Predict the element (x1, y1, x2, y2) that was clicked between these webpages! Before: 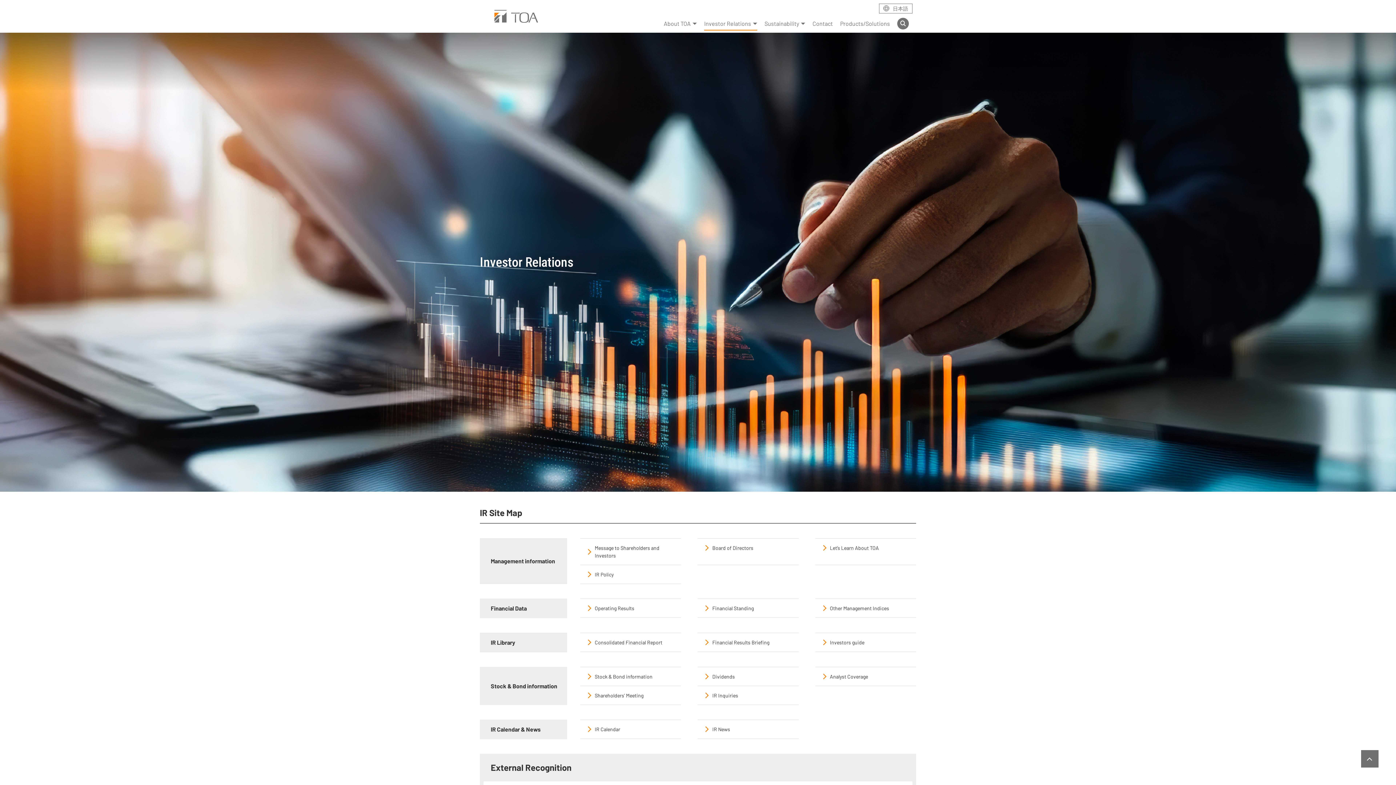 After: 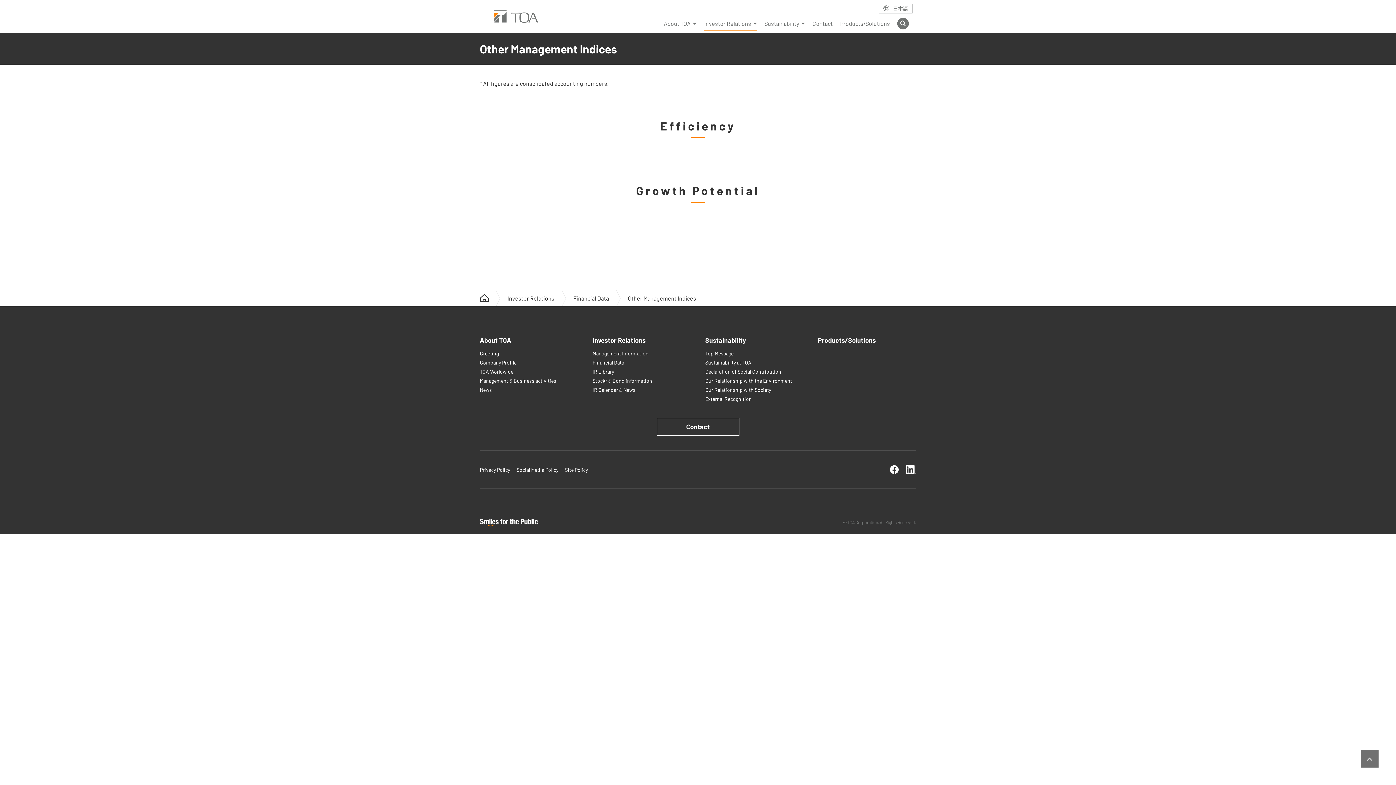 Action: label: Other Management Indices bbox: (821, 604, 910, 612)